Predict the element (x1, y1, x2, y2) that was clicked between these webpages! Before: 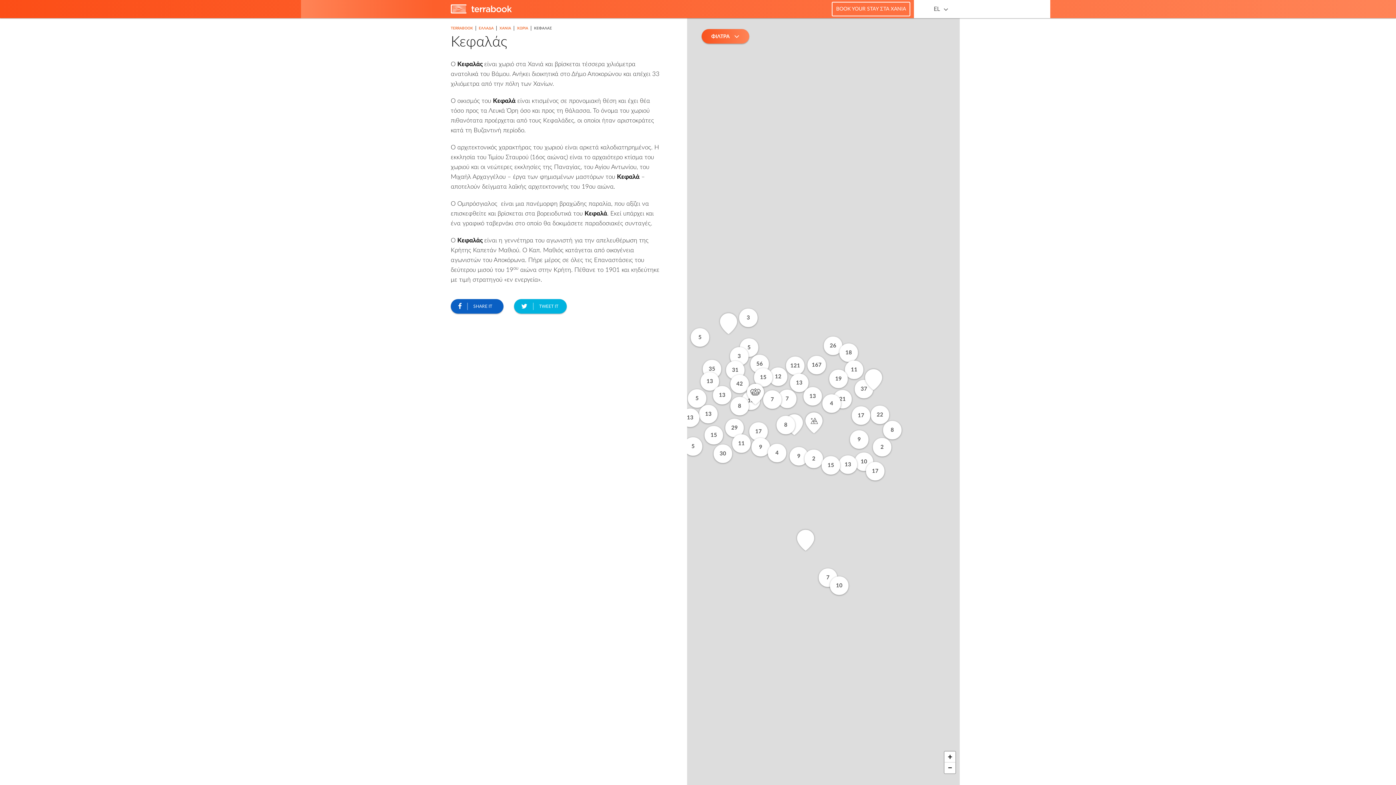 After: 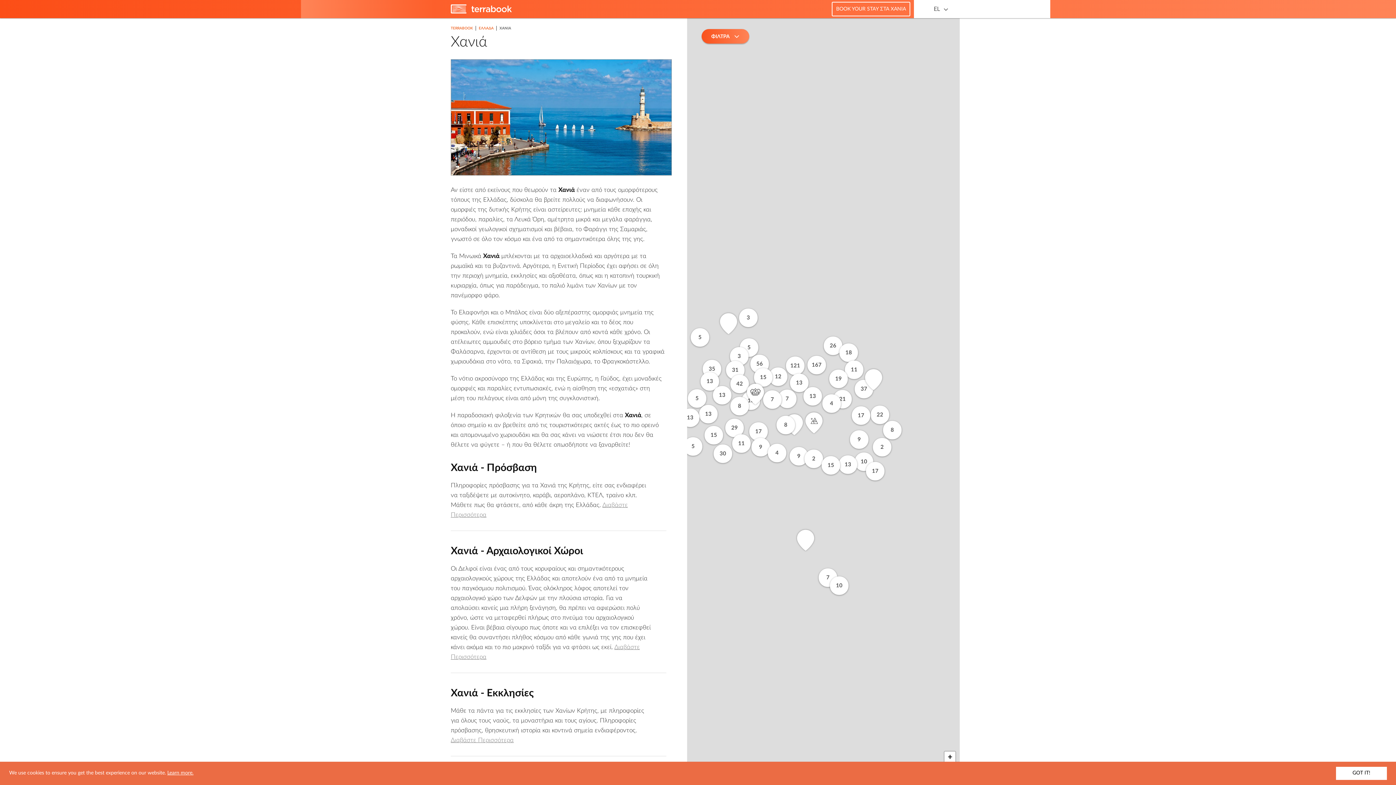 Action: label: ΧΑΝΙΑ bbox: (499, 26, 511, 30)